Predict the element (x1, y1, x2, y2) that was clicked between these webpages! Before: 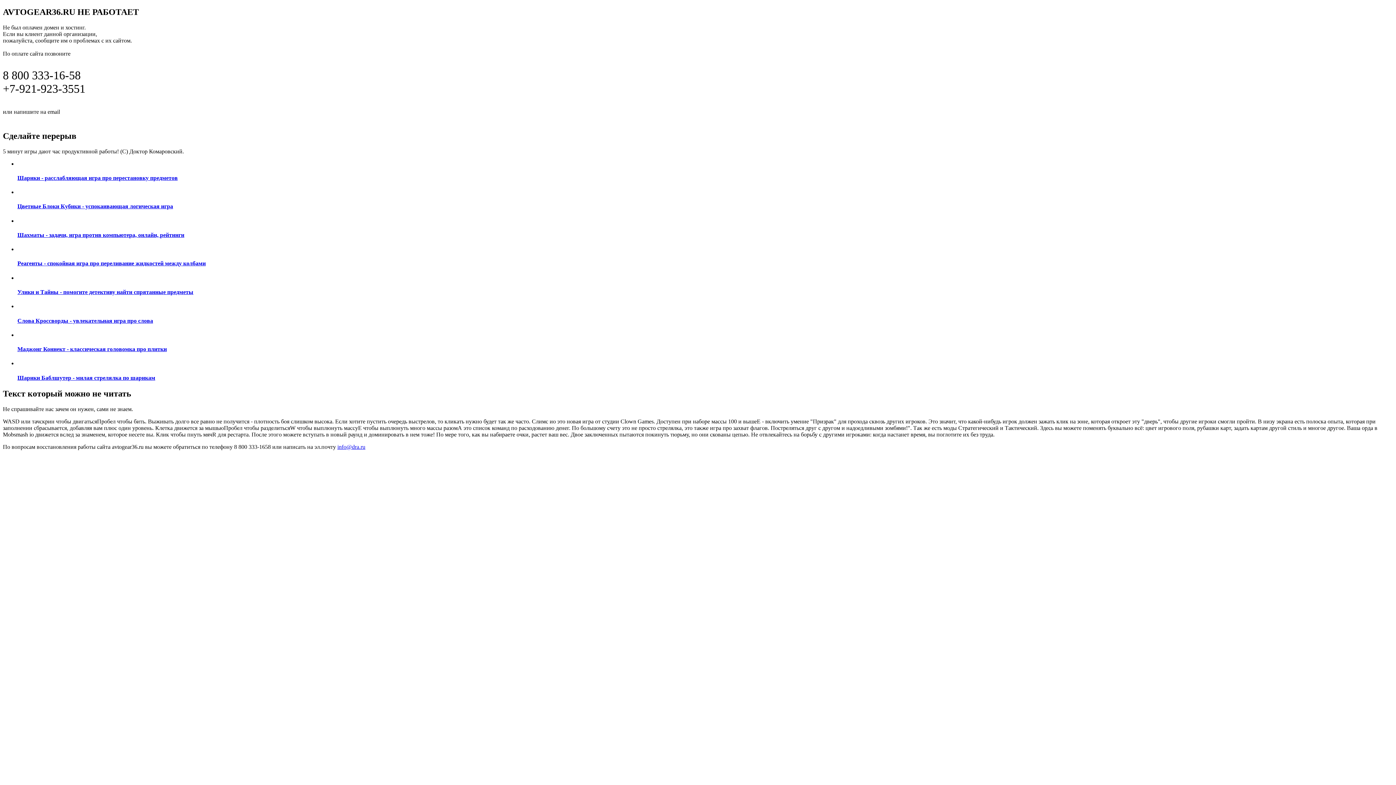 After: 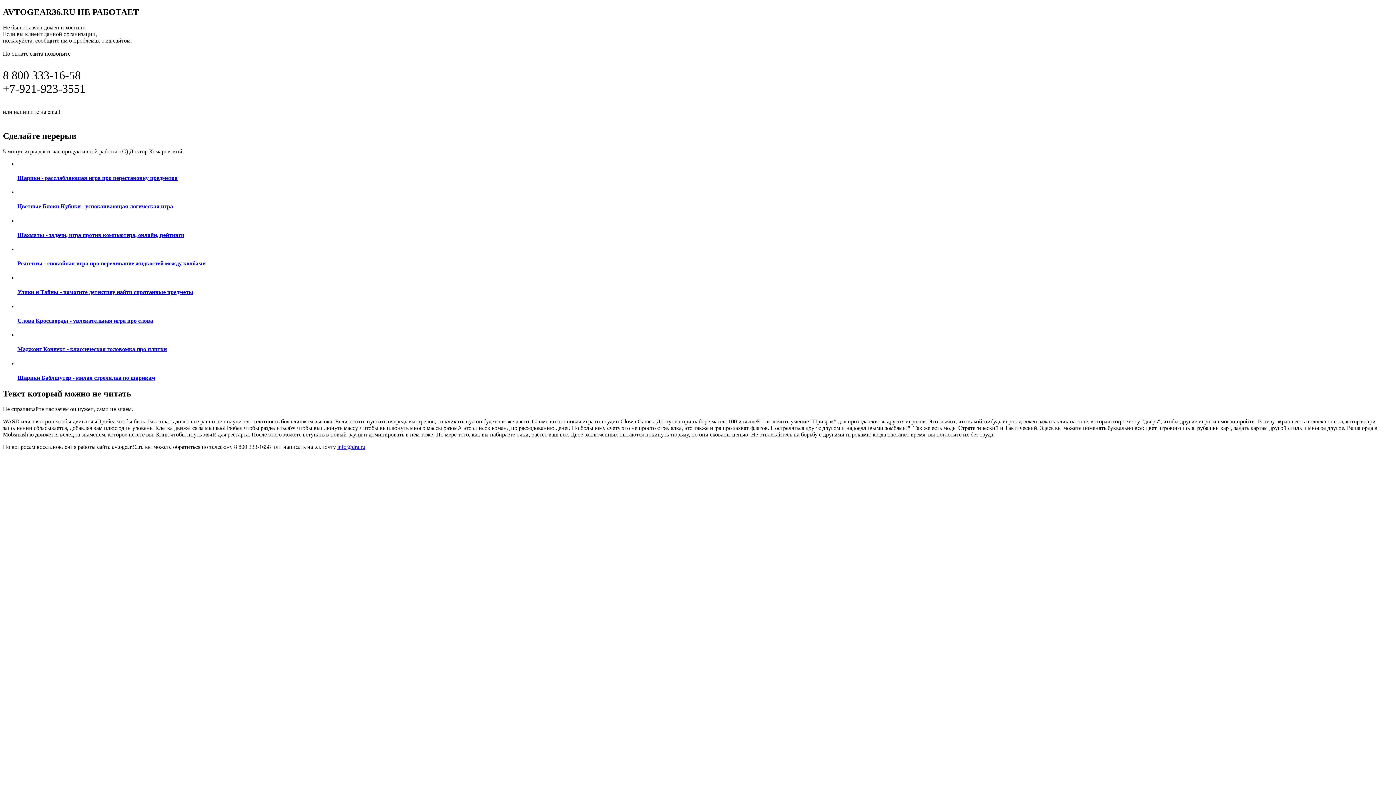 Action: label: Шахматы - задачи, игра против компьютера, онлайн, рейтинги bbox: (17, 217, 1393, 238)